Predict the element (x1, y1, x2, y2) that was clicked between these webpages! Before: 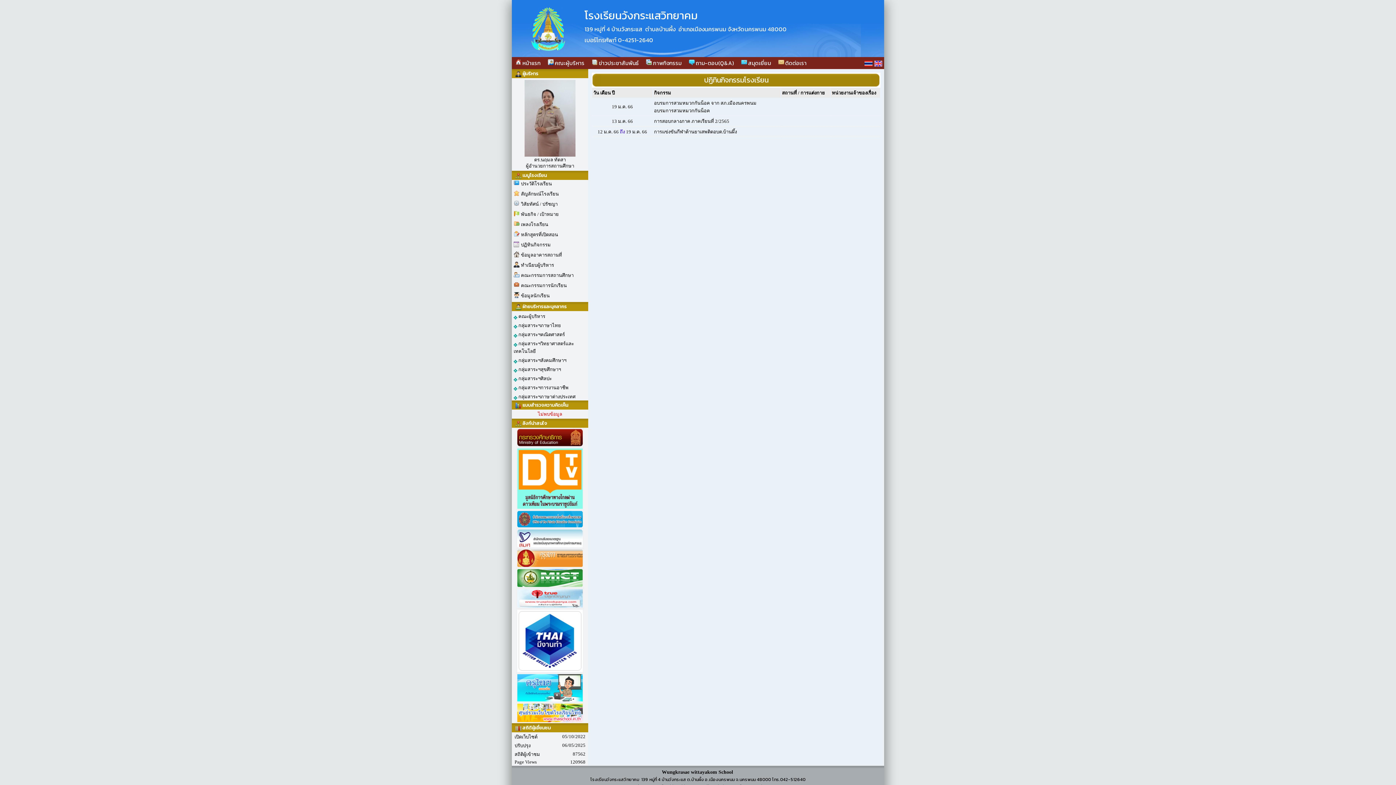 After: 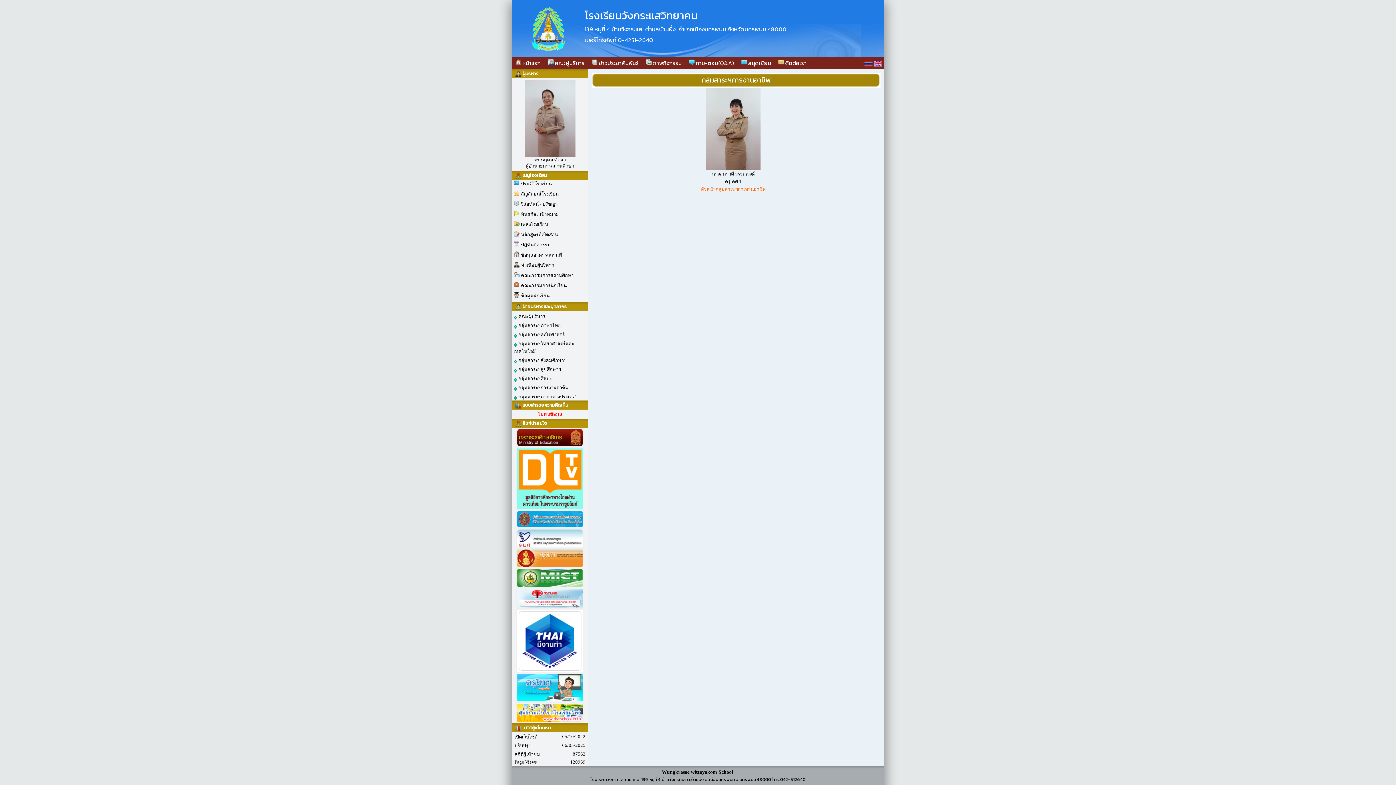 Action: bbox: (512, 382, 588, 391) label:  กลุ่มสาระฯการงานอาชีพ